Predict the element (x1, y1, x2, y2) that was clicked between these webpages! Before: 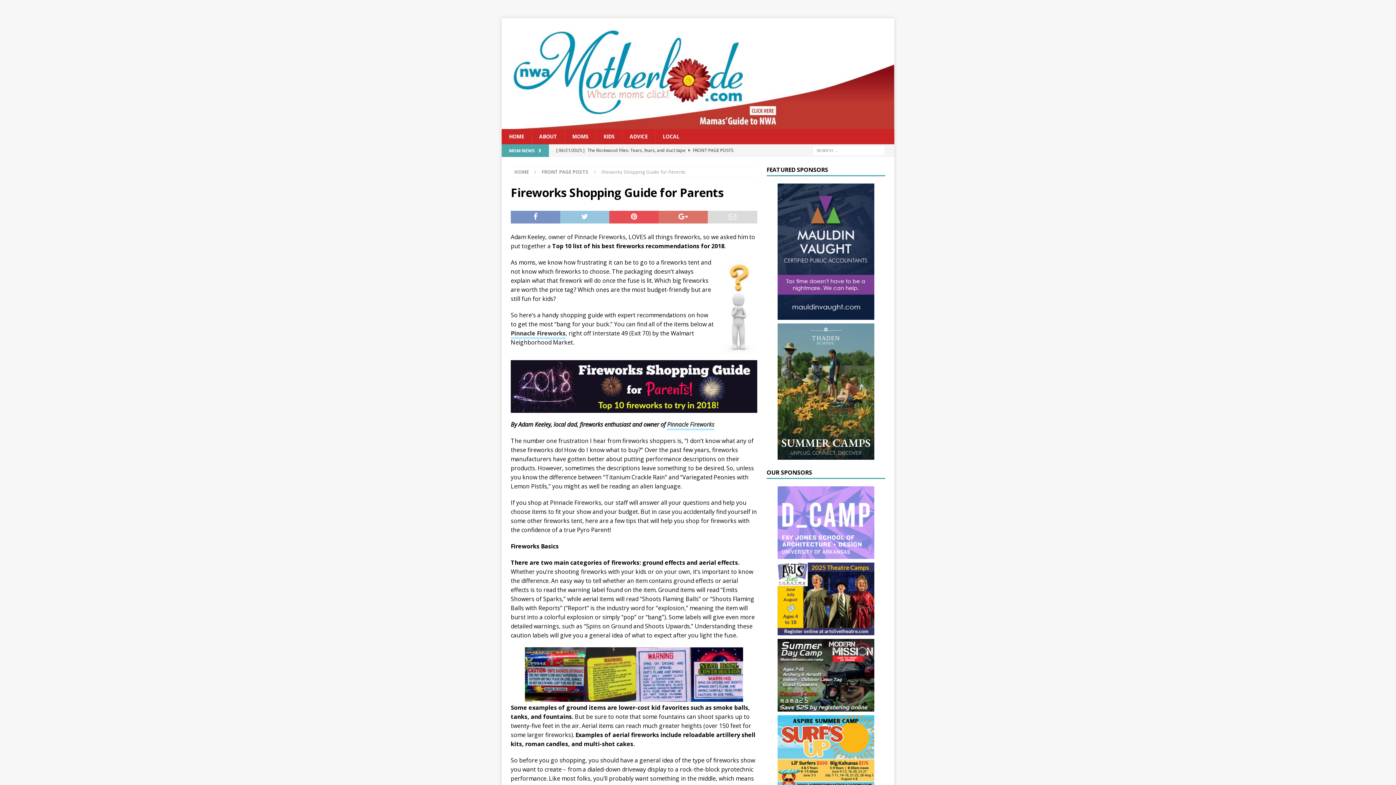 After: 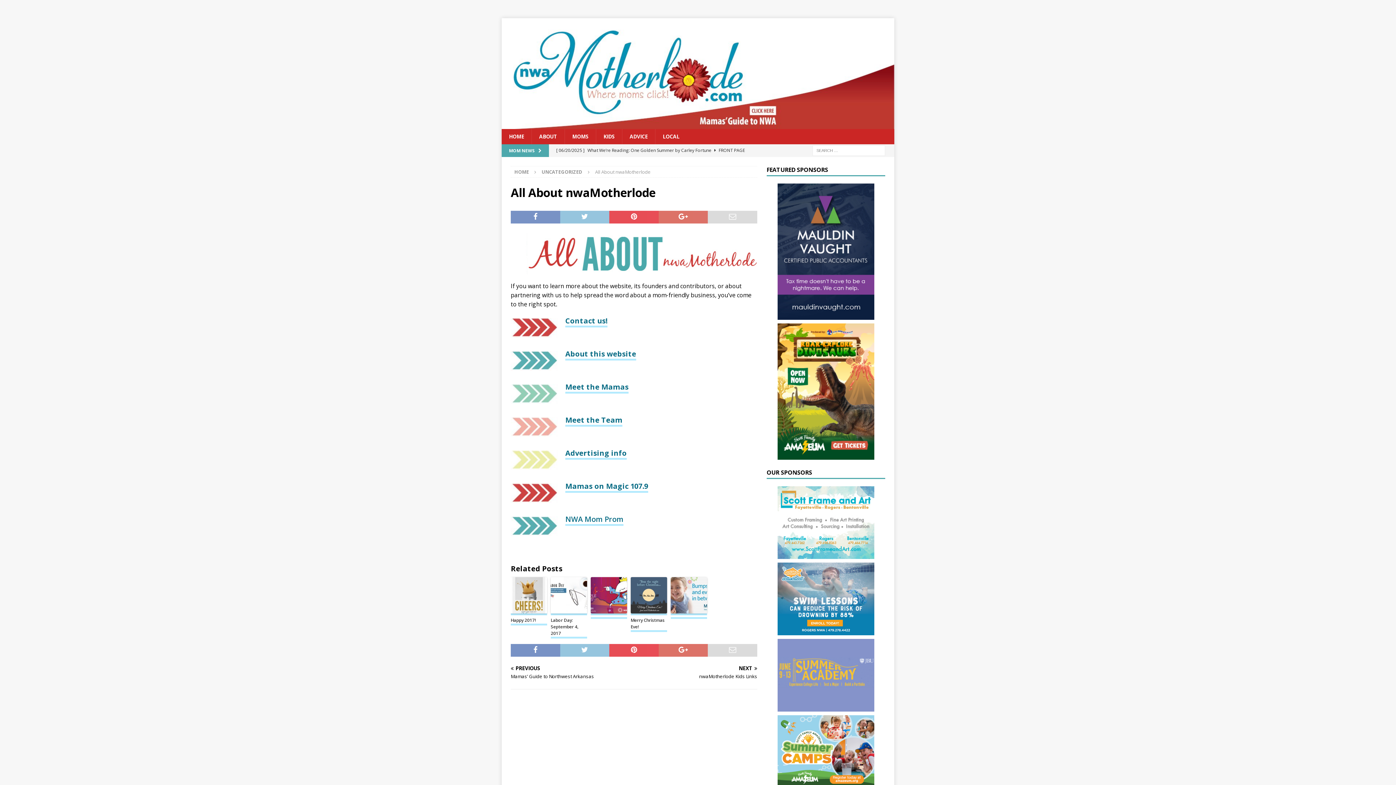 Action: bbox: (531, 129, 564, 144) label: ABOUT